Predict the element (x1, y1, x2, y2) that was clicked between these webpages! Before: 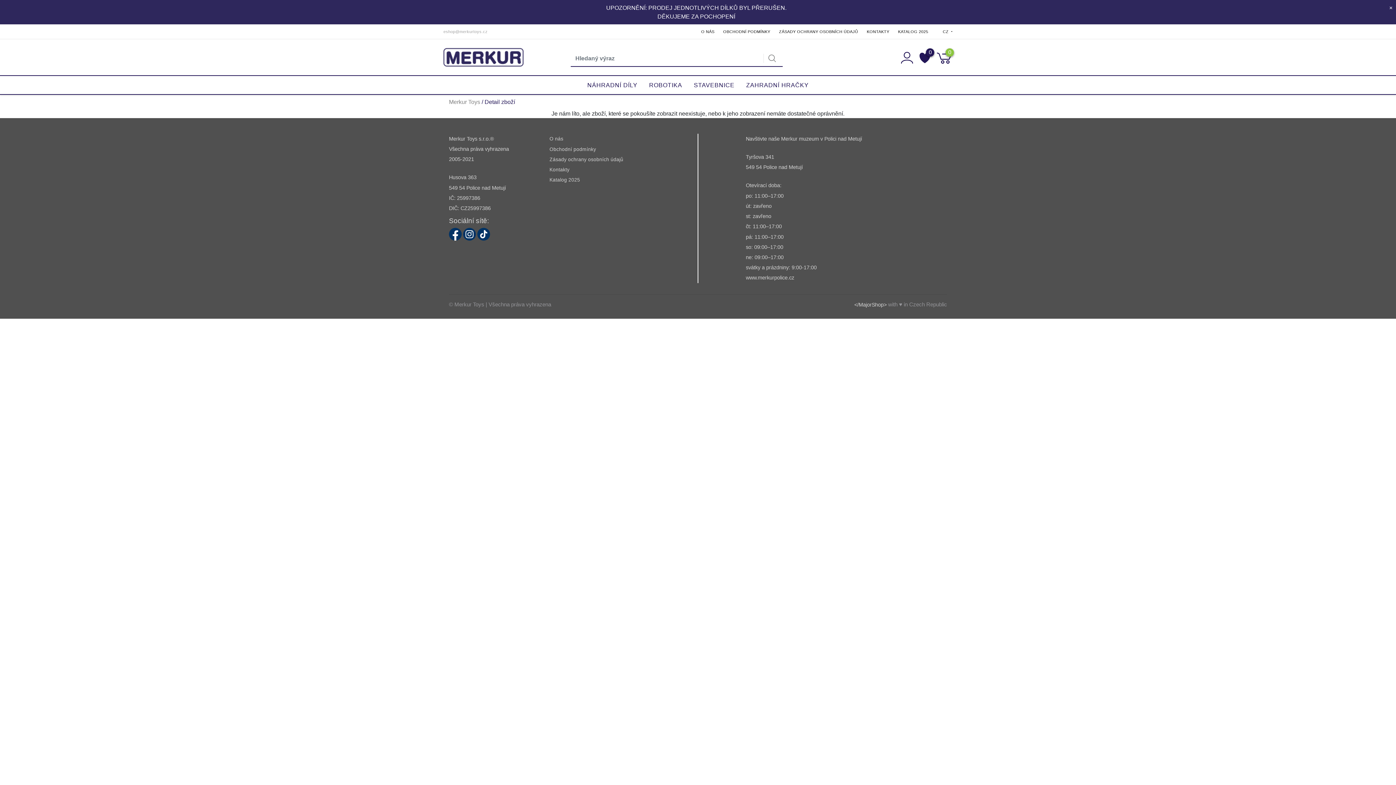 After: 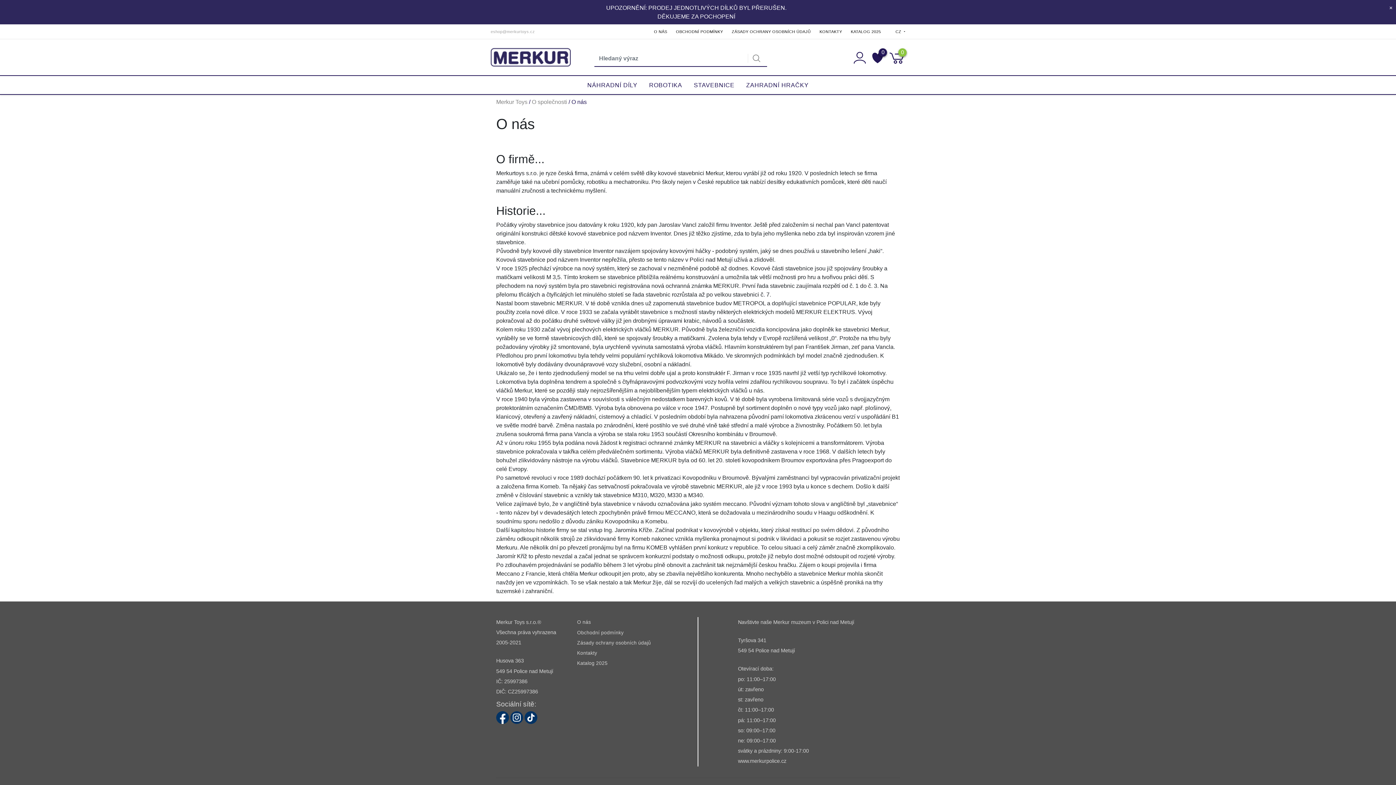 Action: label: O nás bbox: (549, 135, 563, 142)